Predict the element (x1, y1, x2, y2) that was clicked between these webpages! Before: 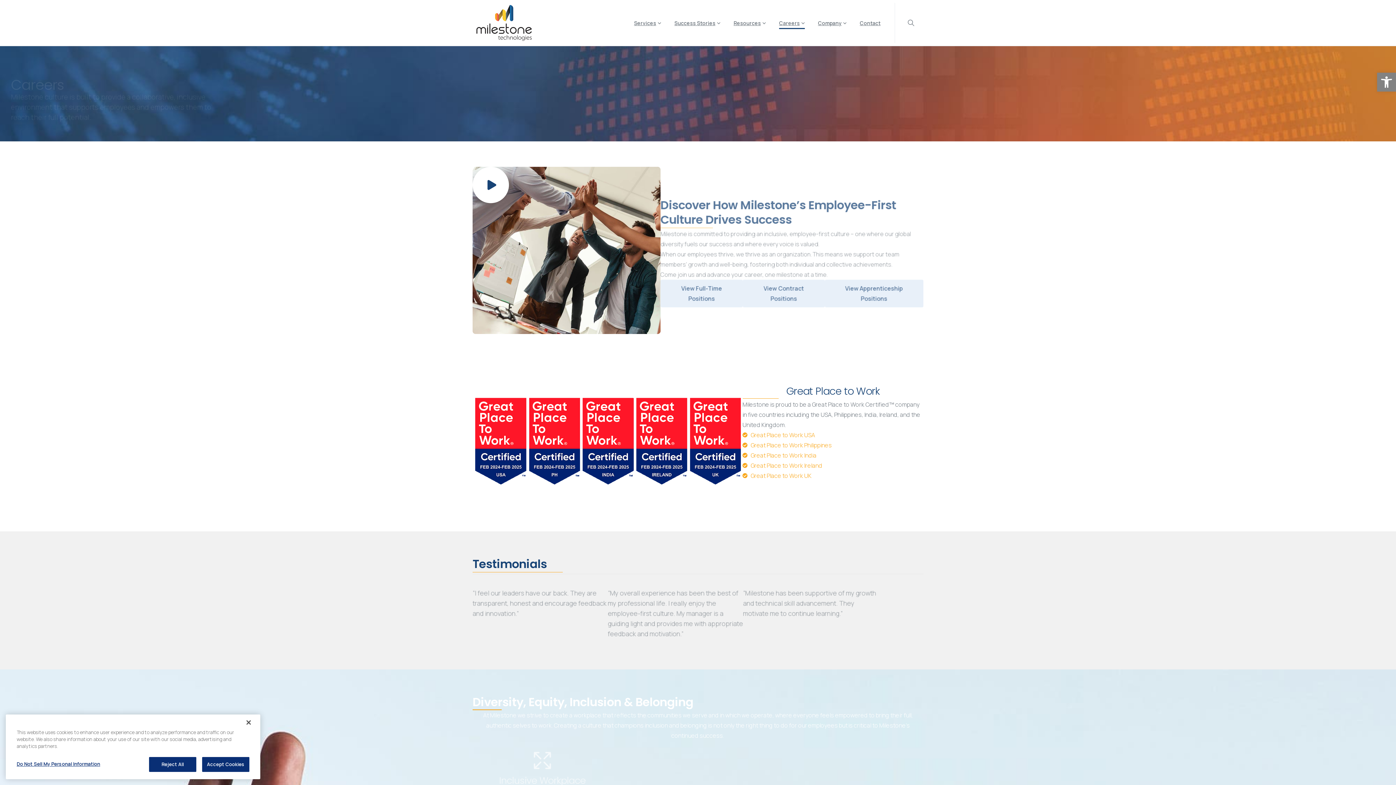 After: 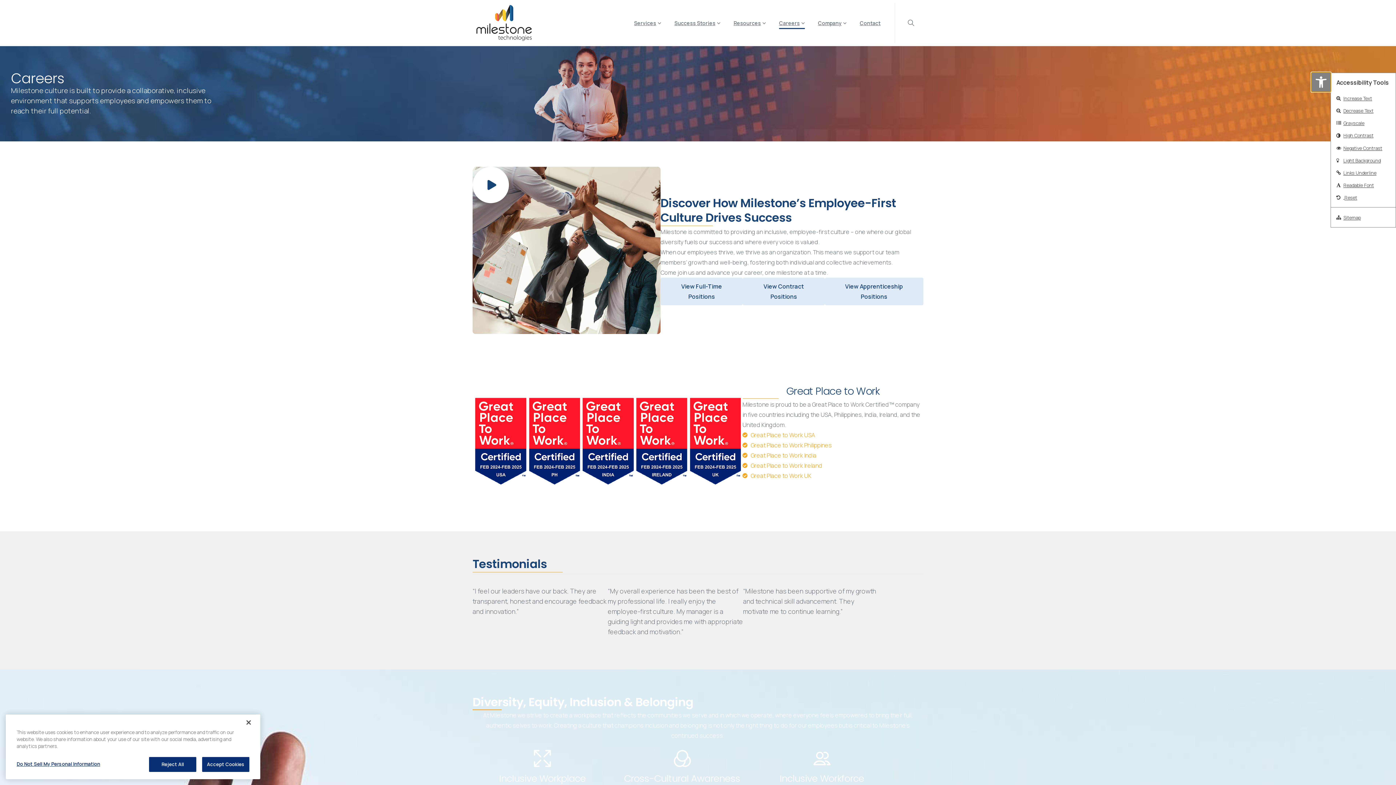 Action: label: Open toolbar bbox: (1377, 72, 1396, 91)